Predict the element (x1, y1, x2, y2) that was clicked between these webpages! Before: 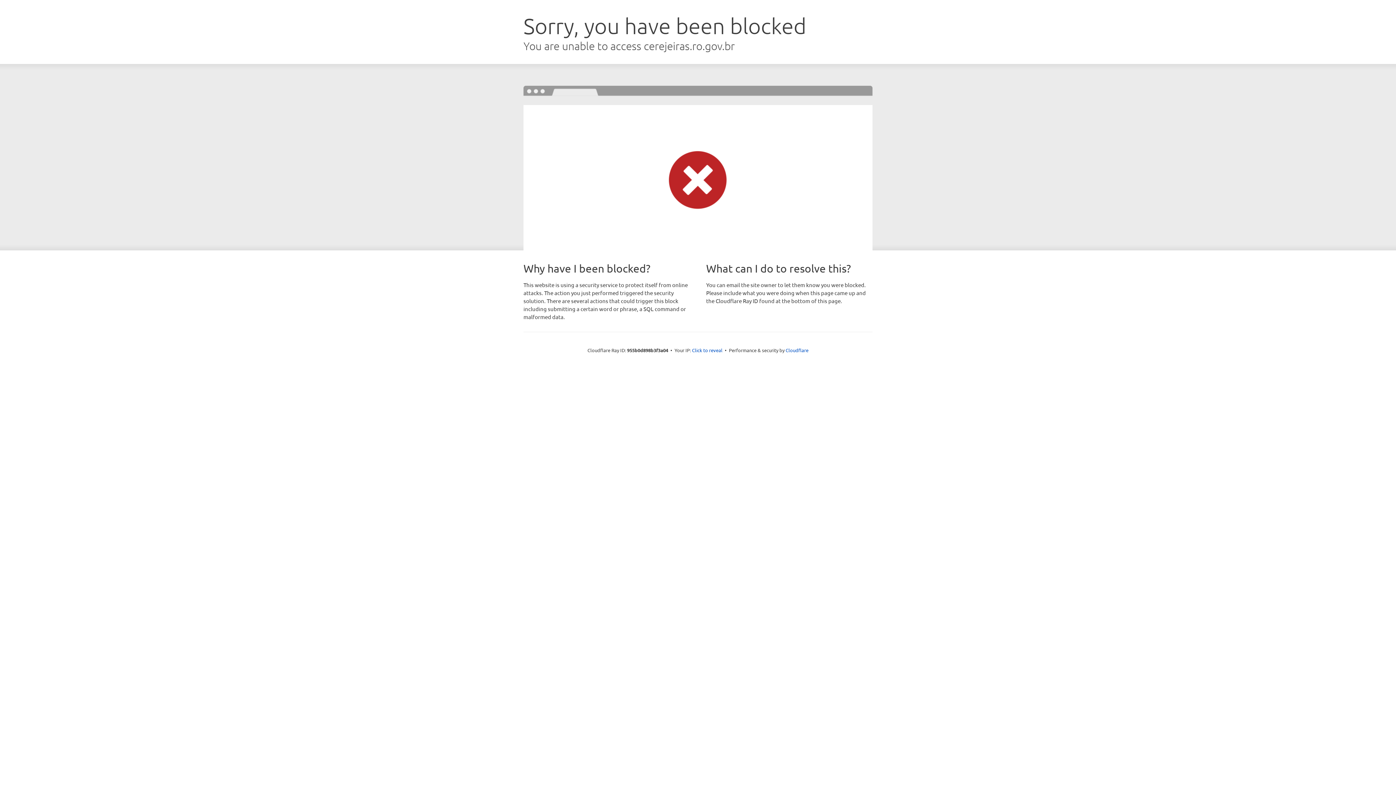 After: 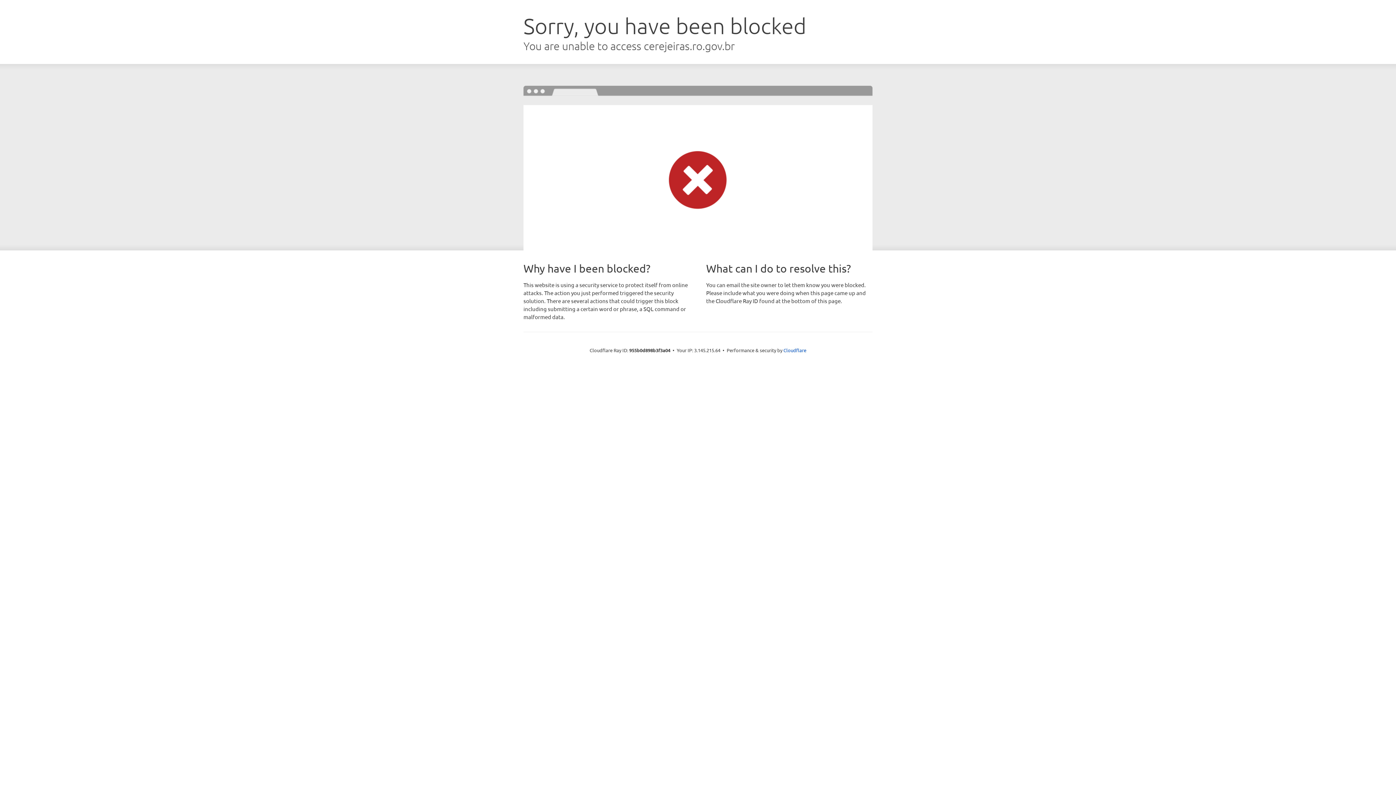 Action: label: Click to reveal bbox: (692, 346, 722, 353)